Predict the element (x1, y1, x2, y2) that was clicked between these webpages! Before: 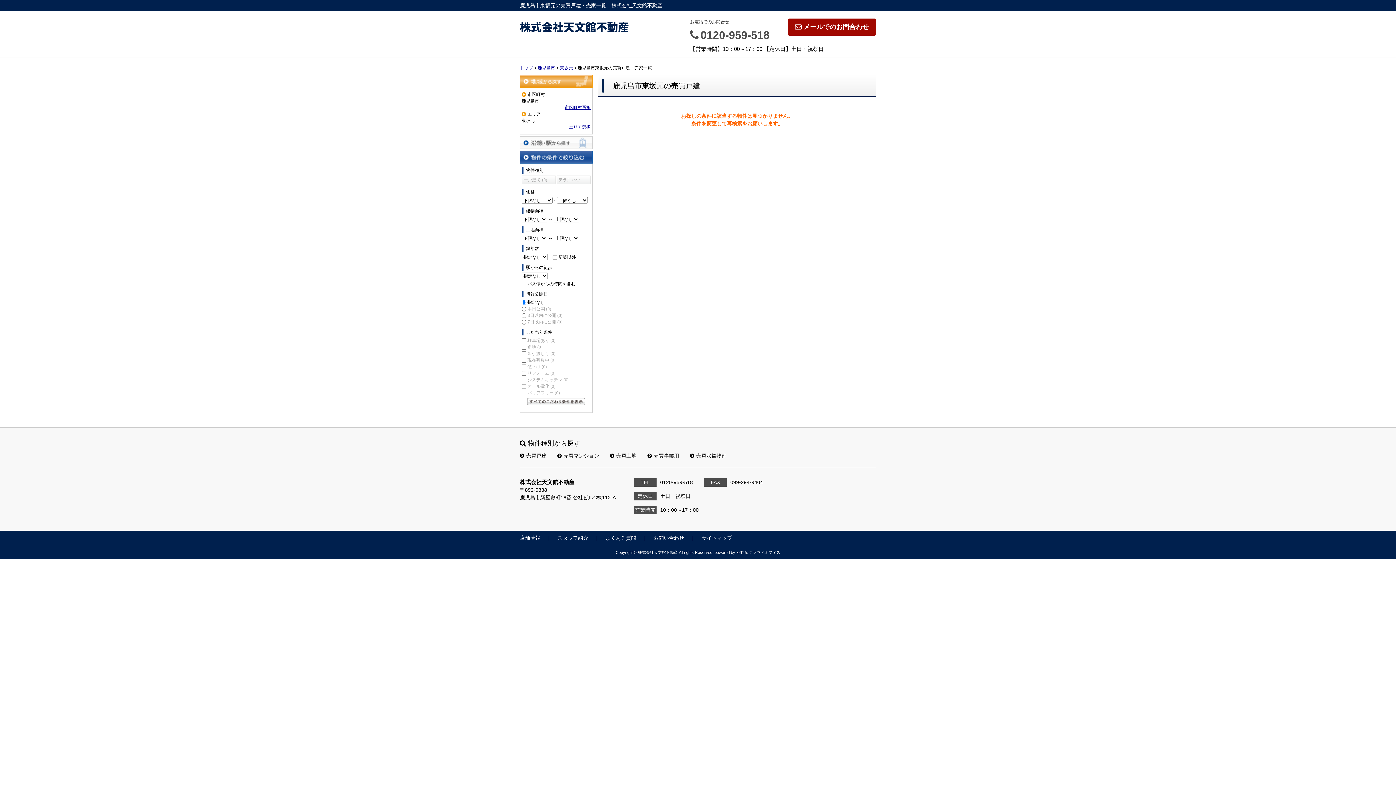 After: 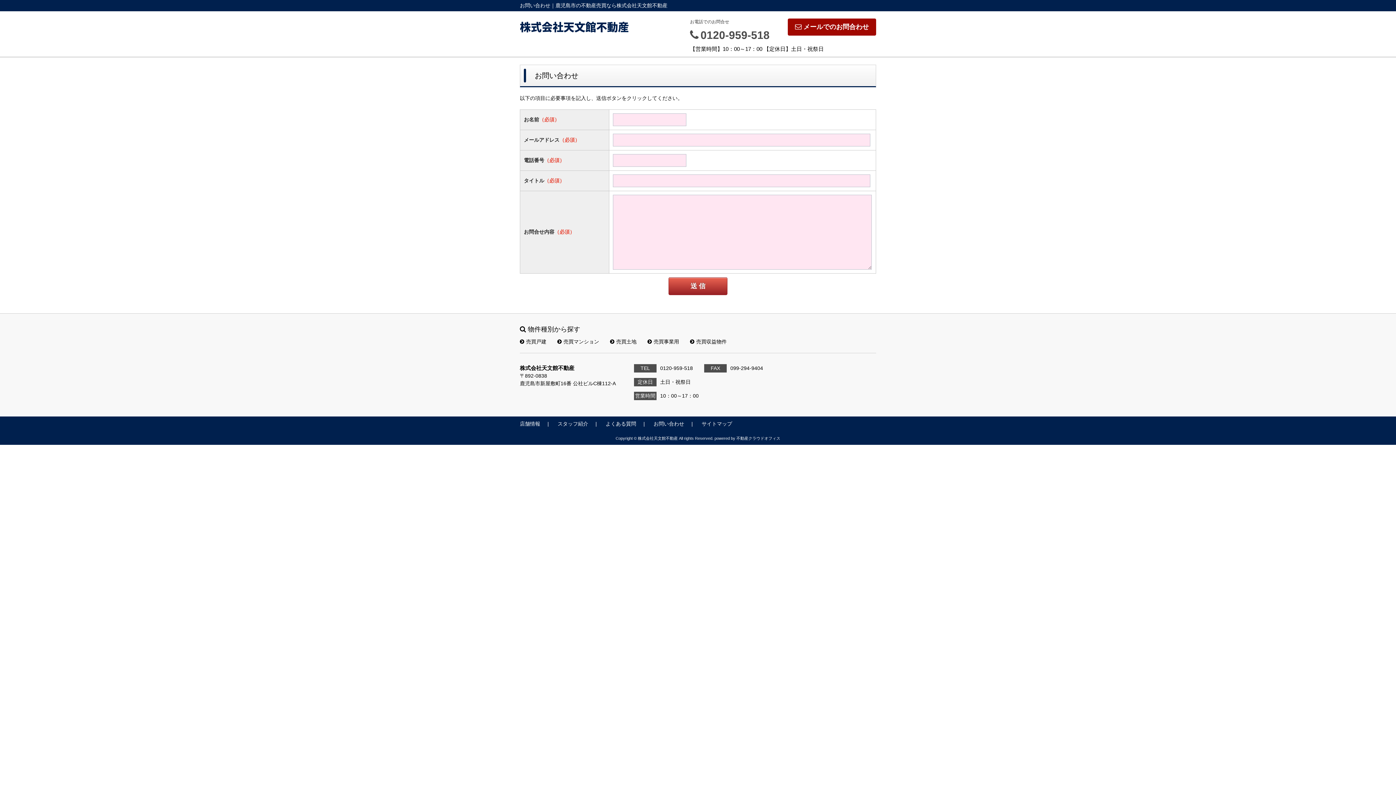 Action: bbox: (788, 18, 876, 35) label: メールでのお問合わせ